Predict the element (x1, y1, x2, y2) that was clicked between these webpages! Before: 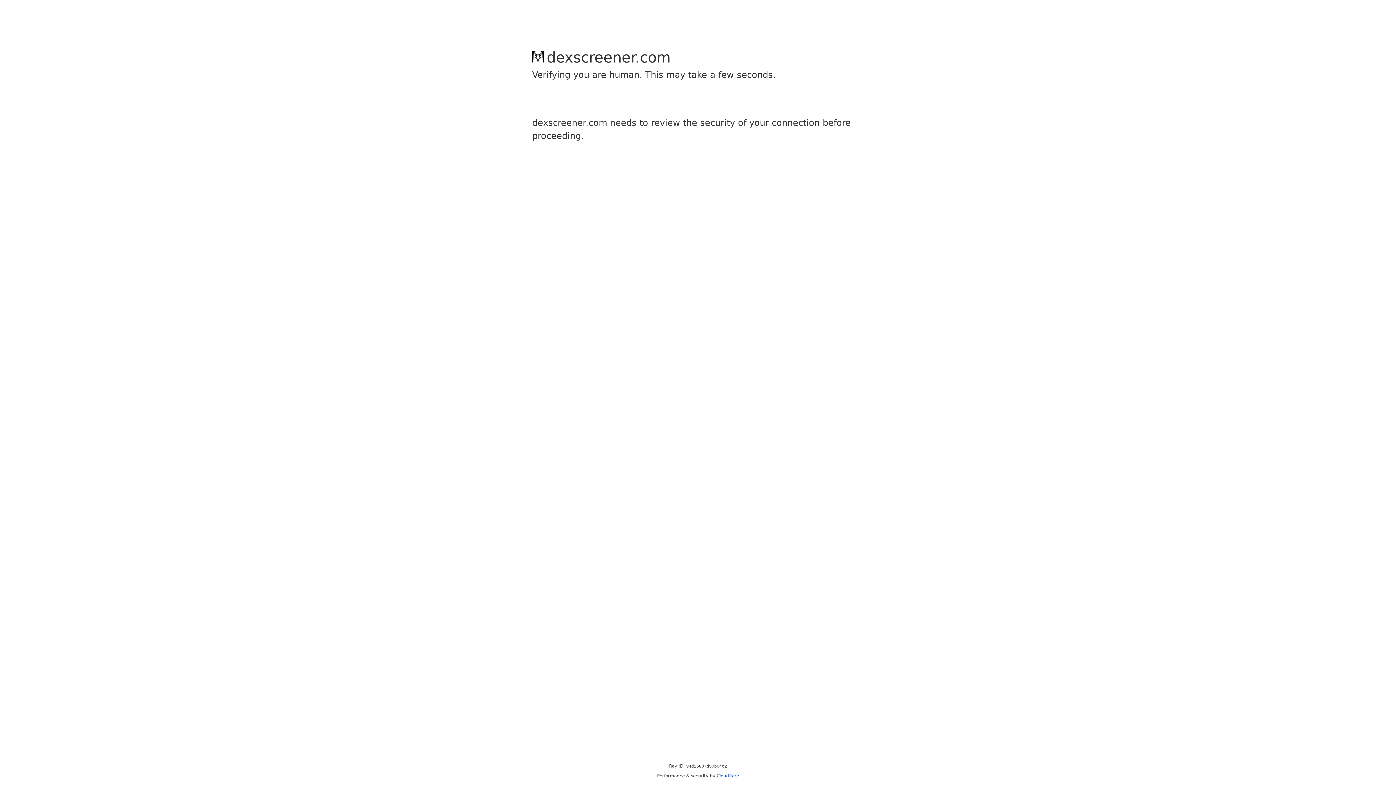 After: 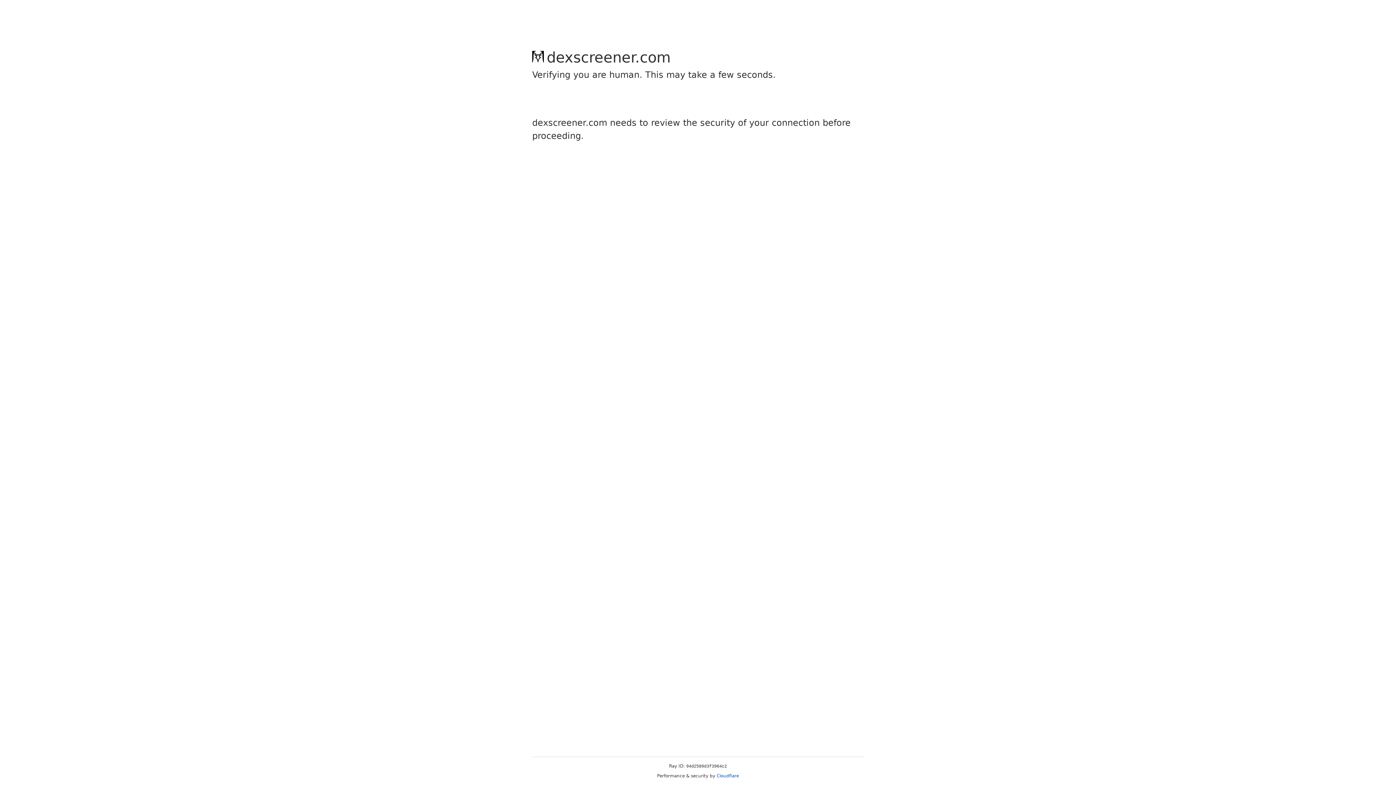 Action: label: Cloudflare bbox: (716, 773, 739, 778)